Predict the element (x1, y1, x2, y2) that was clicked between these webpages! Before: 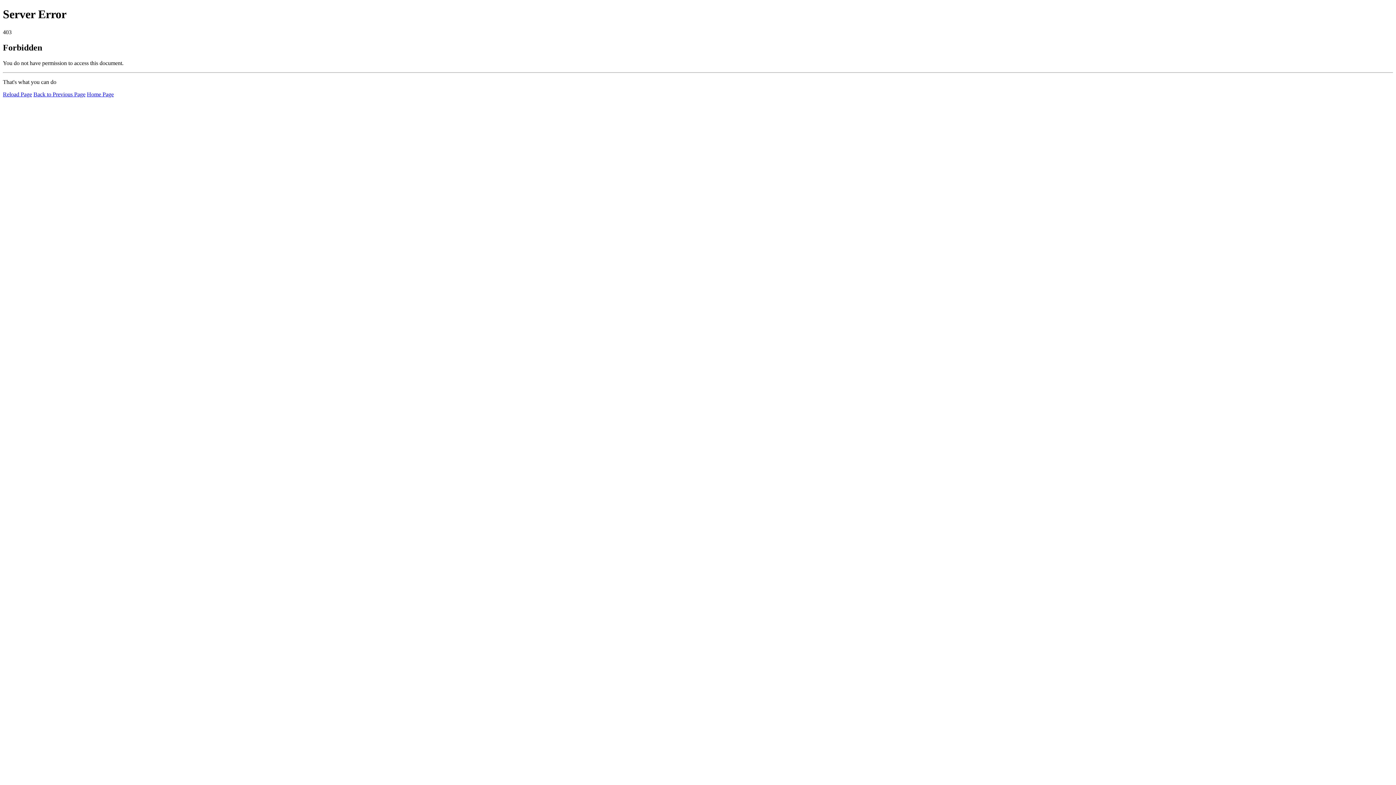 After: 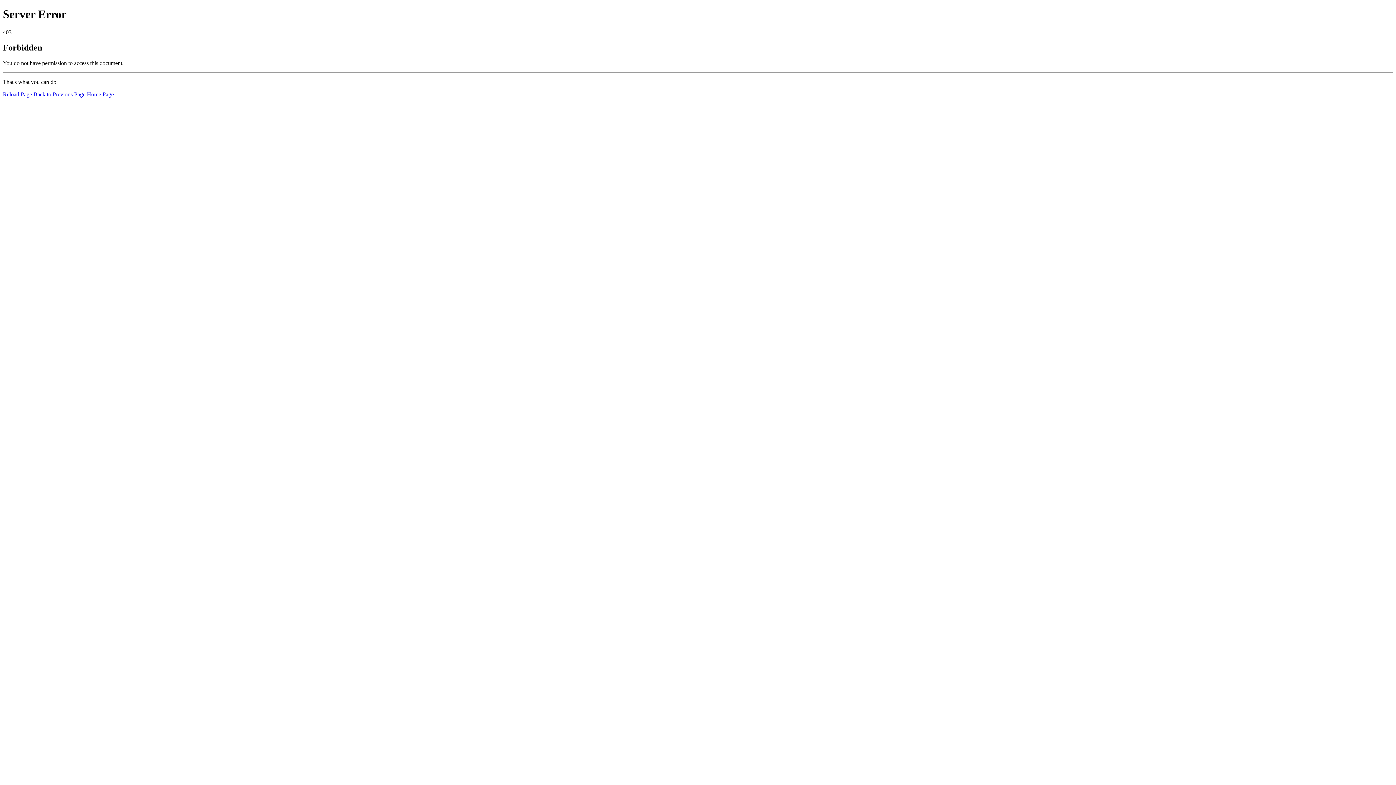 Action: label: Home Page bbox: (86, 91, 113, 97)